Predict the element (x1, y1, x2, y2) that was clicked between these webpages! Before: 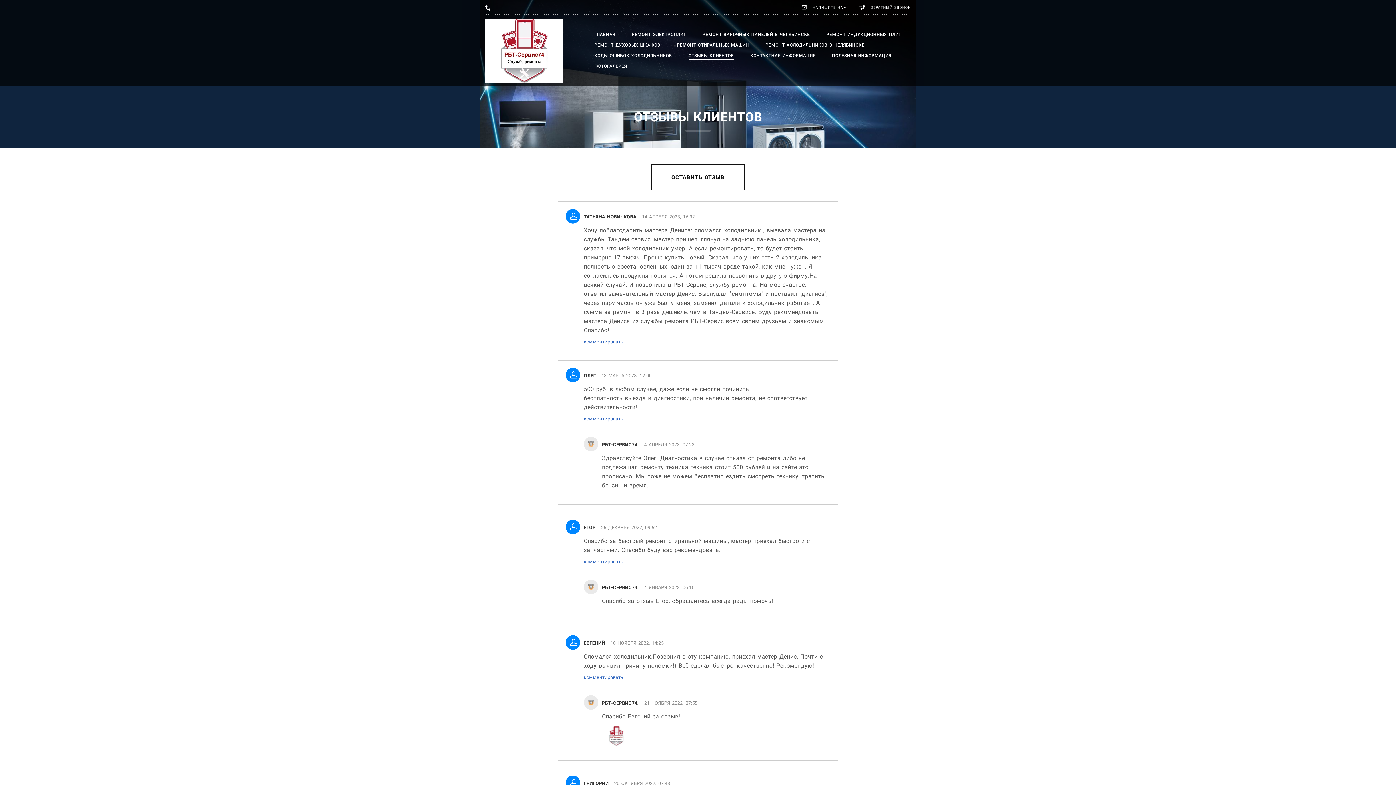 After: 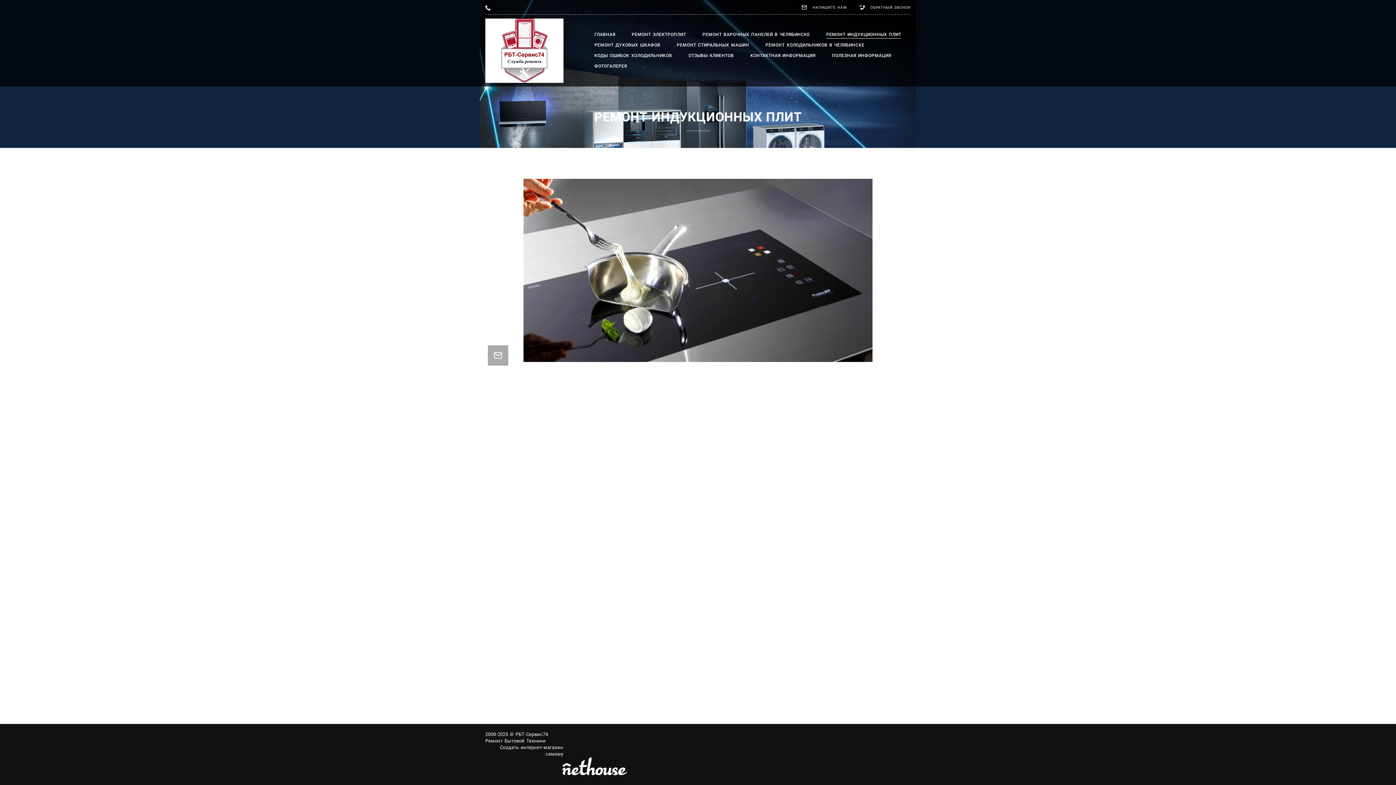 Action: bbox: (826, 31, 901, 38) label: РЕМОНТ ИНДУКЦИОННЫХ ПЛИТ